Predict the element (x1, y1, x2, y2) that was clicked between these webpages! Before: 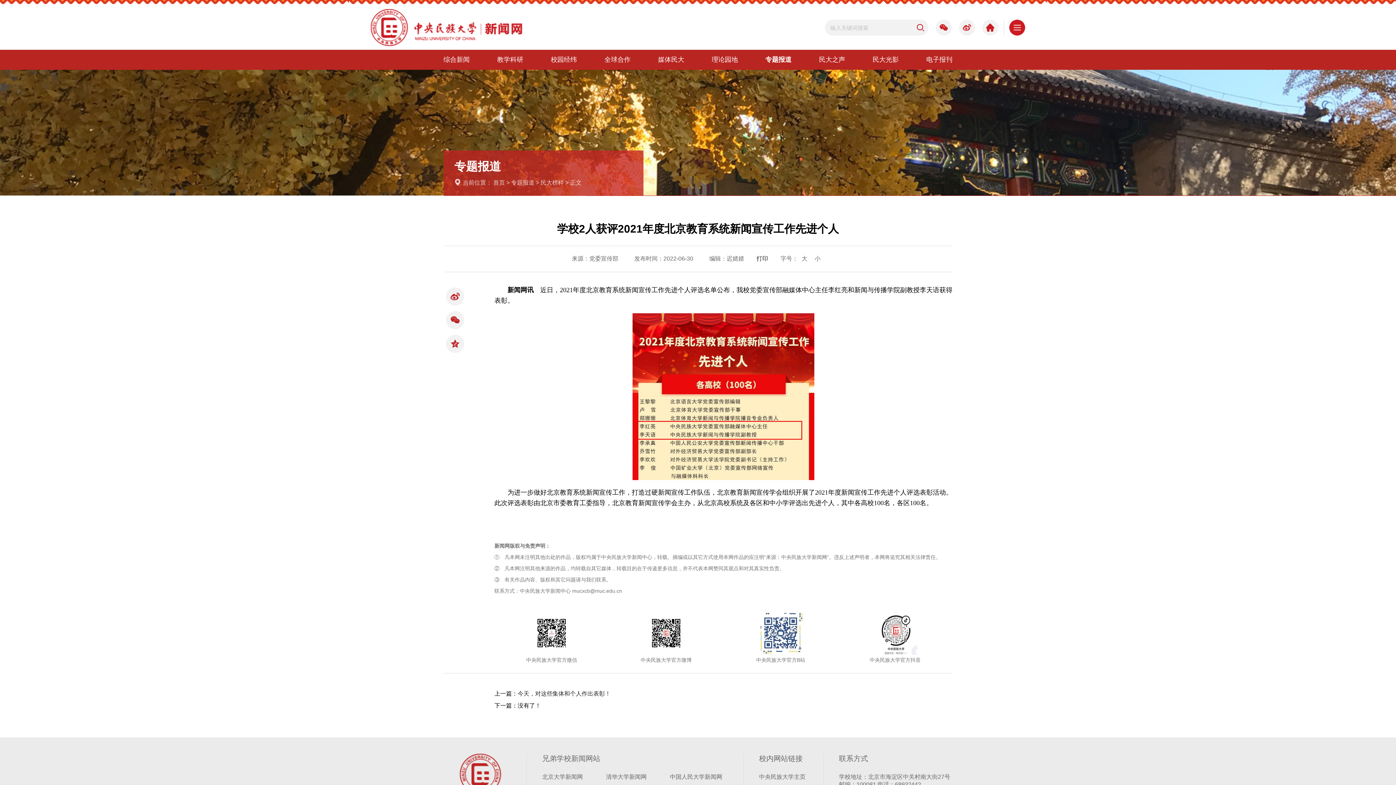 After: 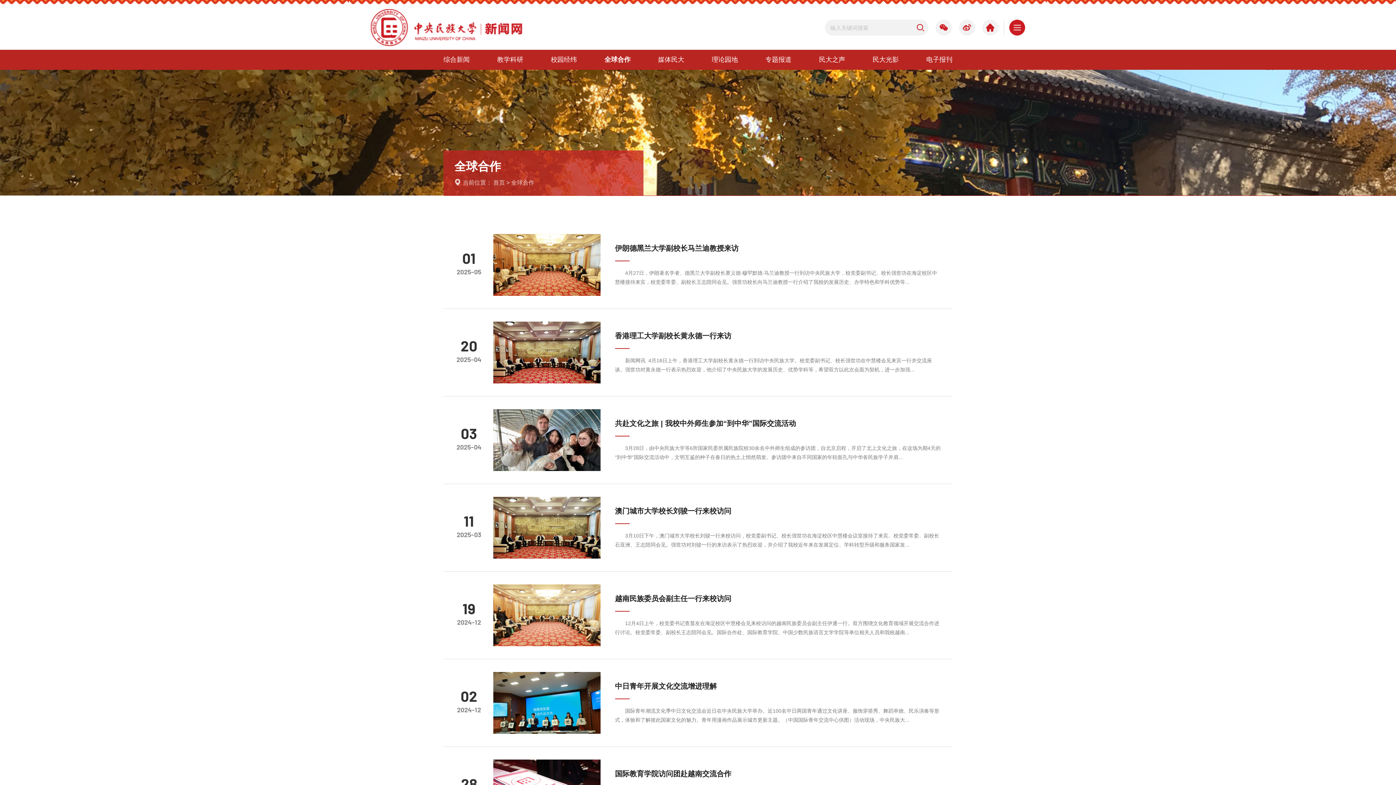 Action: bbox: (604, 56, 630, 63) label: 全球合作